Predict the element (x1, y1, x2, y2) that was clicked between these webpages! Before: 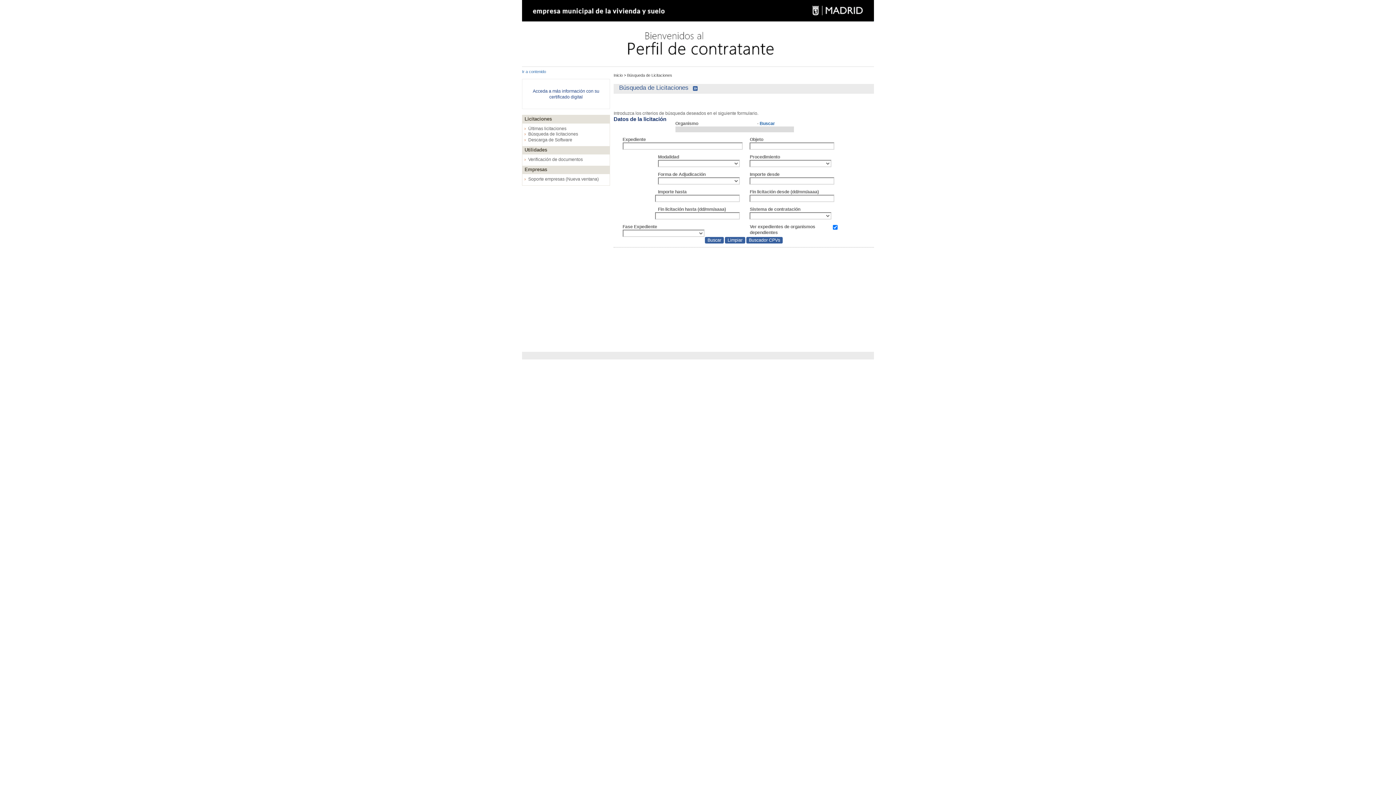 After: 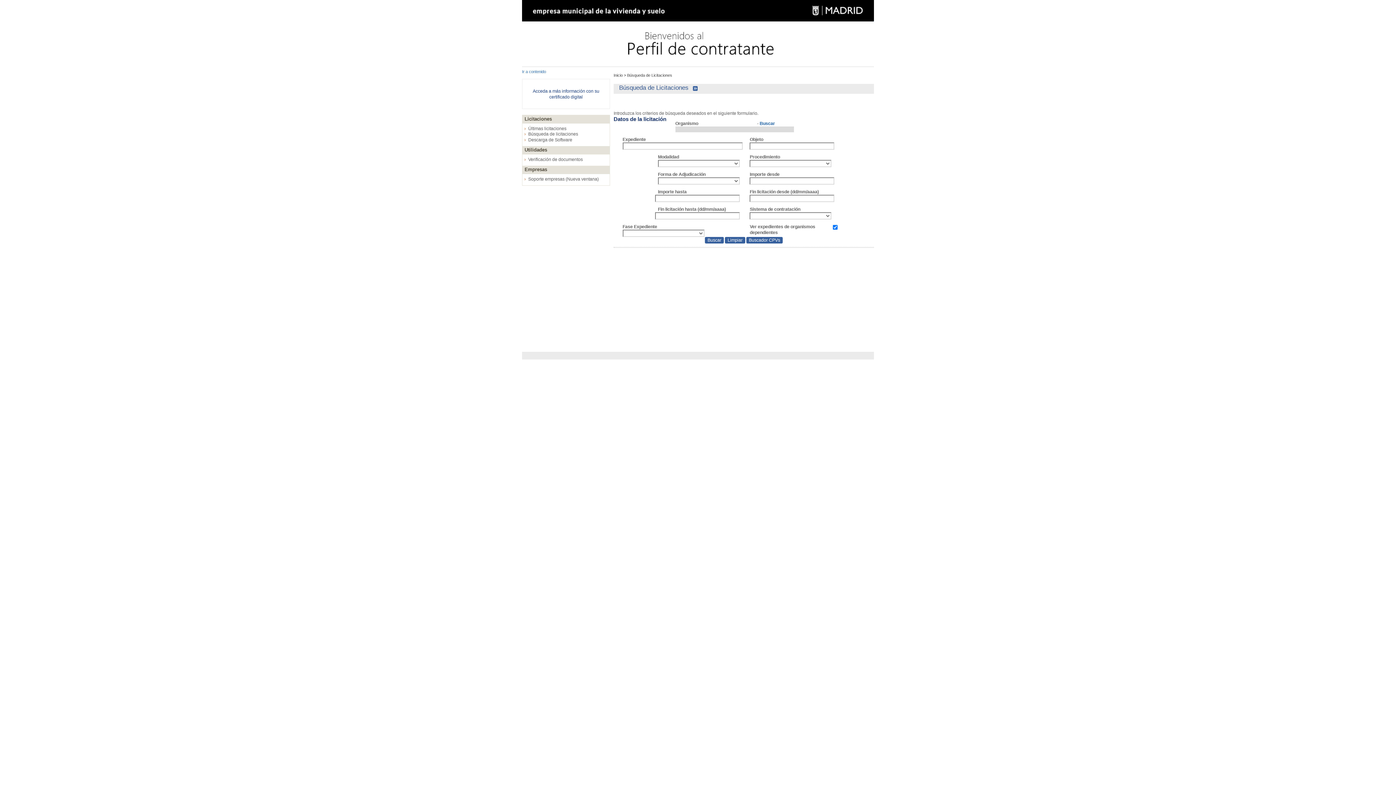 Action: label: Búsqueda de licitaciones bbox: (524, 131, 605, 136)